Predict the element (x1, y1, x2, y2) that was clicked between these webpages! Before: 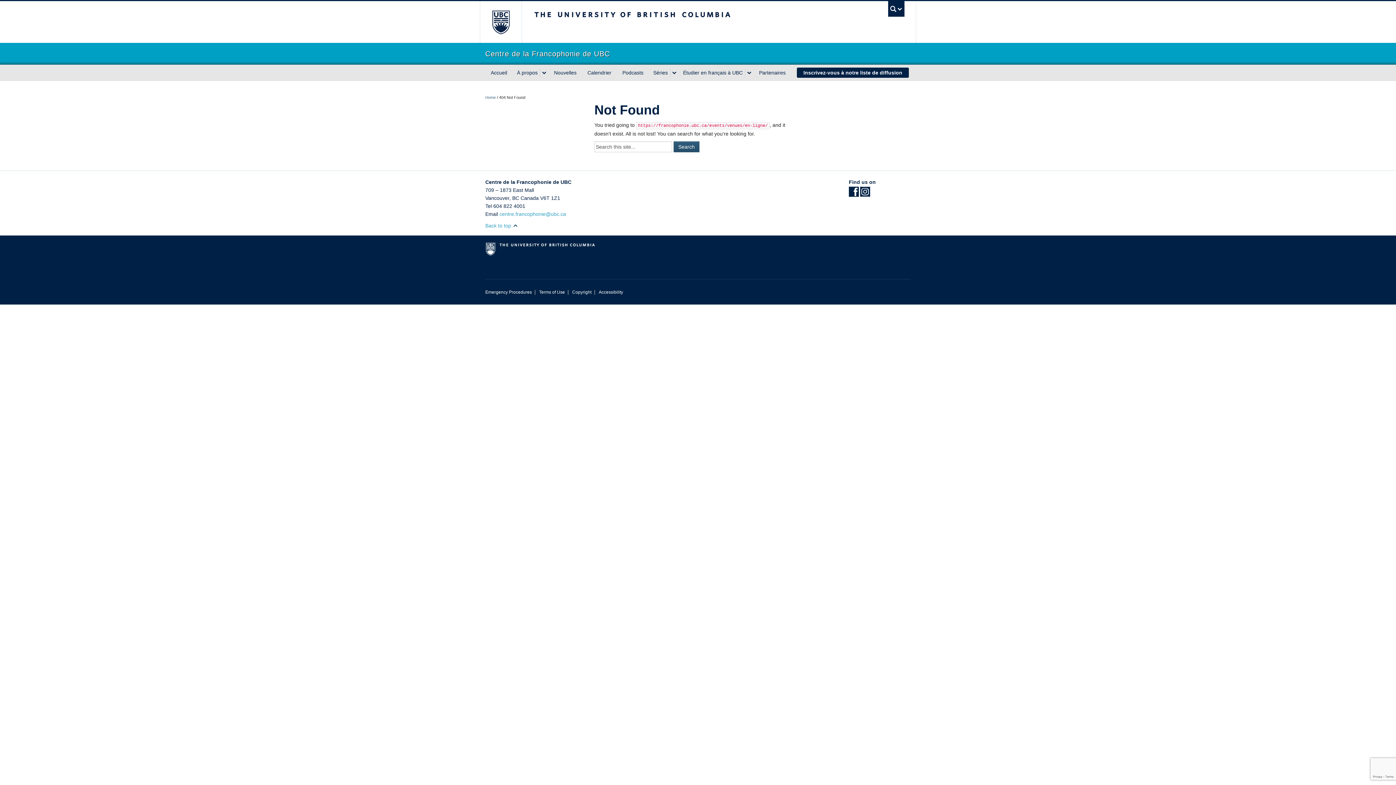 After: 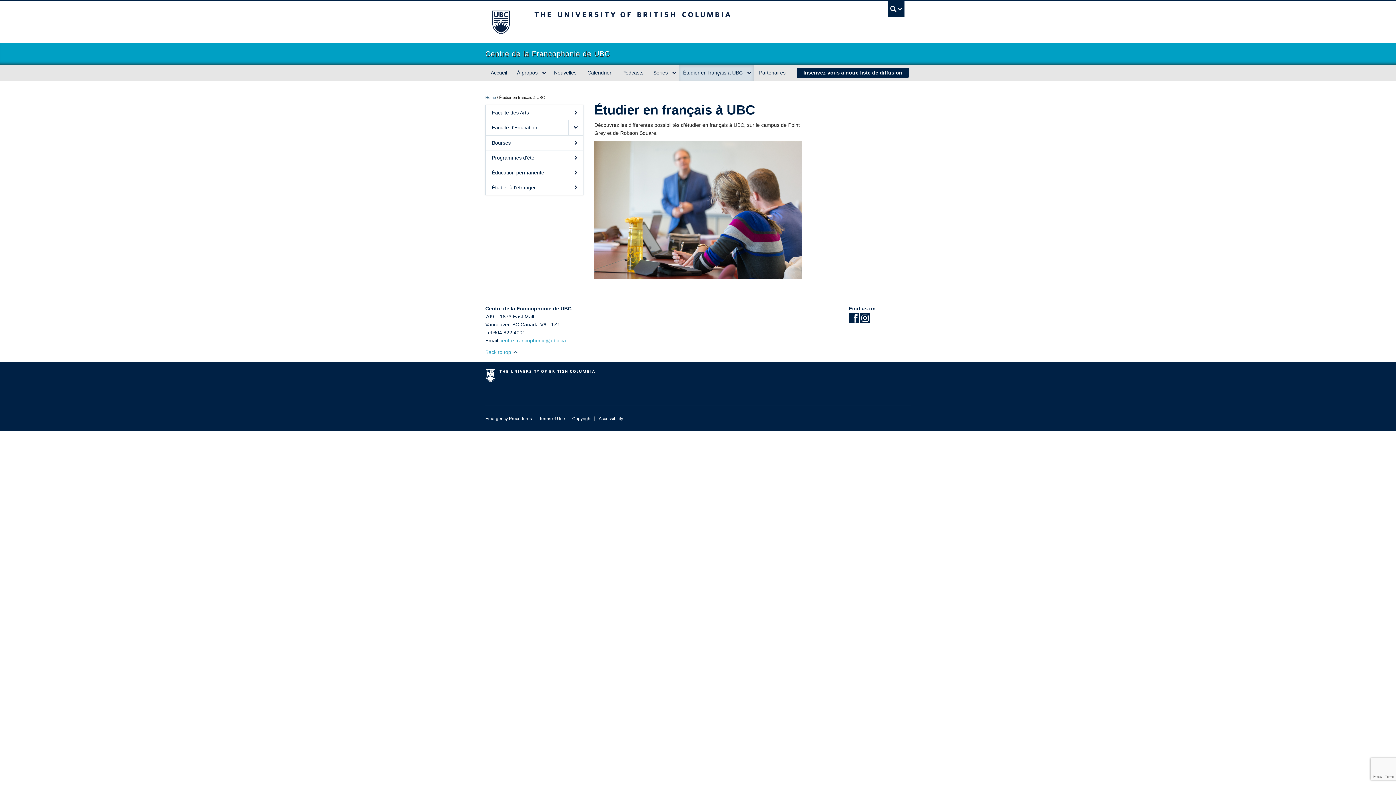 Action: bbox: (678, 64, 745, 81) label: Étudier en français à UBC